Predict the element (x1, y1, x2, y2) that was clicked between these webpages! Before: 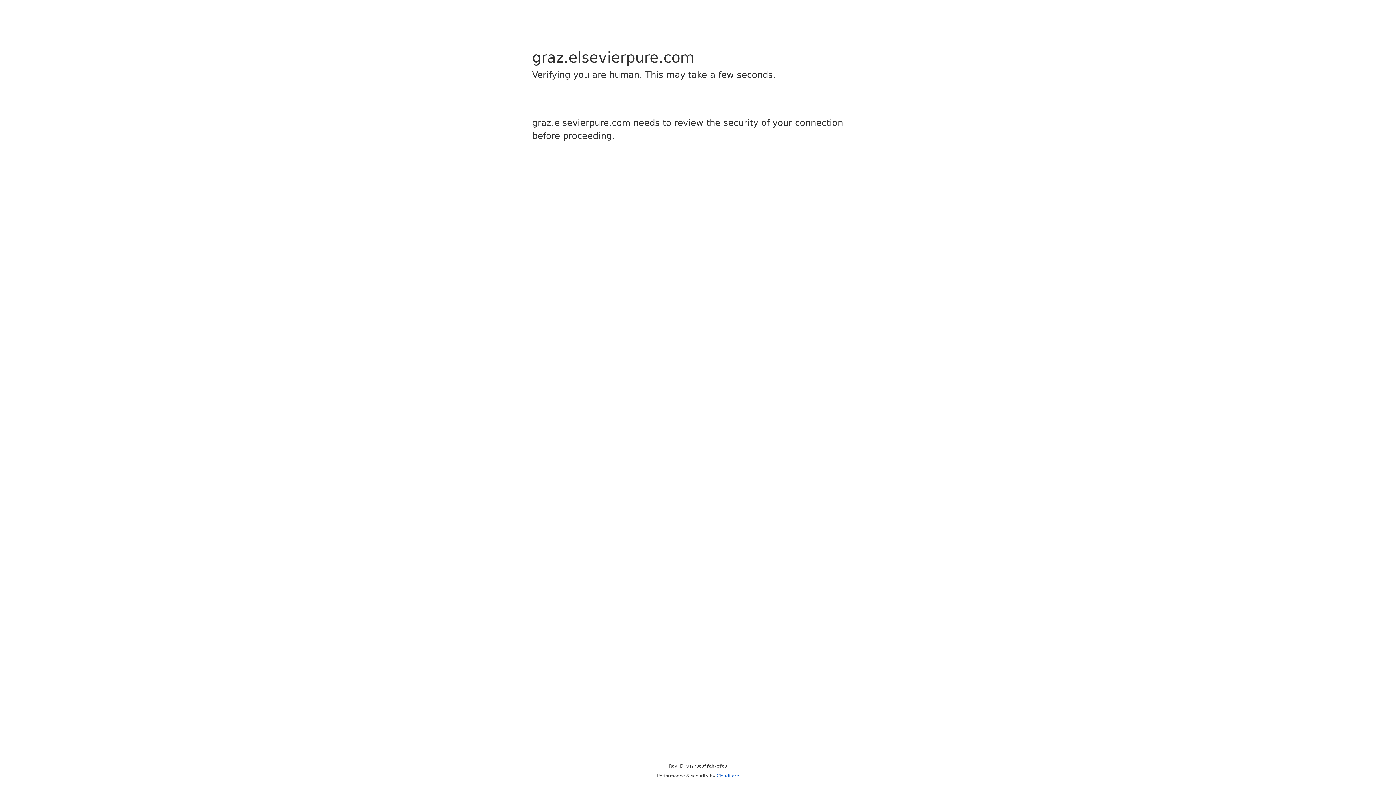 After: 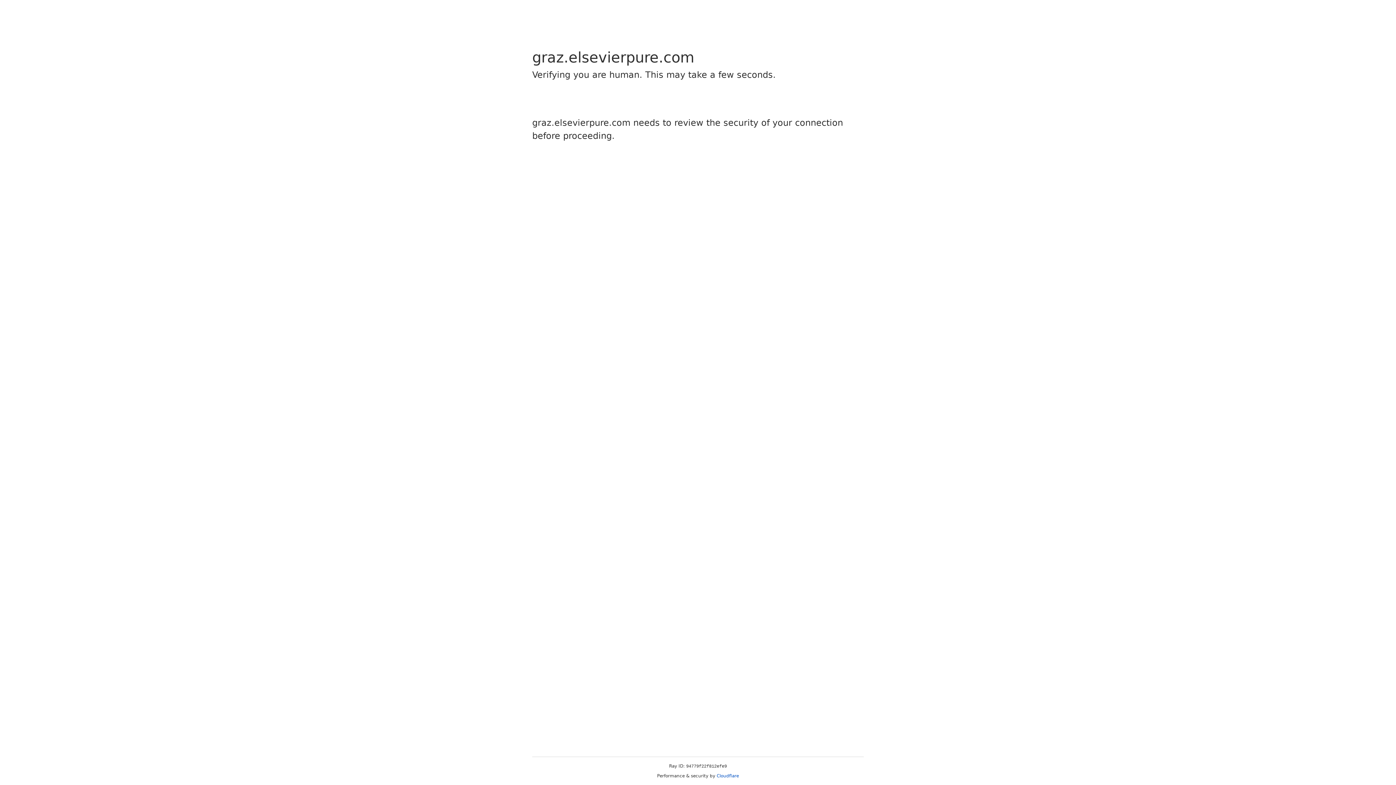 Action: bbox: (716, 773, 739, 778) label: Cloudflare